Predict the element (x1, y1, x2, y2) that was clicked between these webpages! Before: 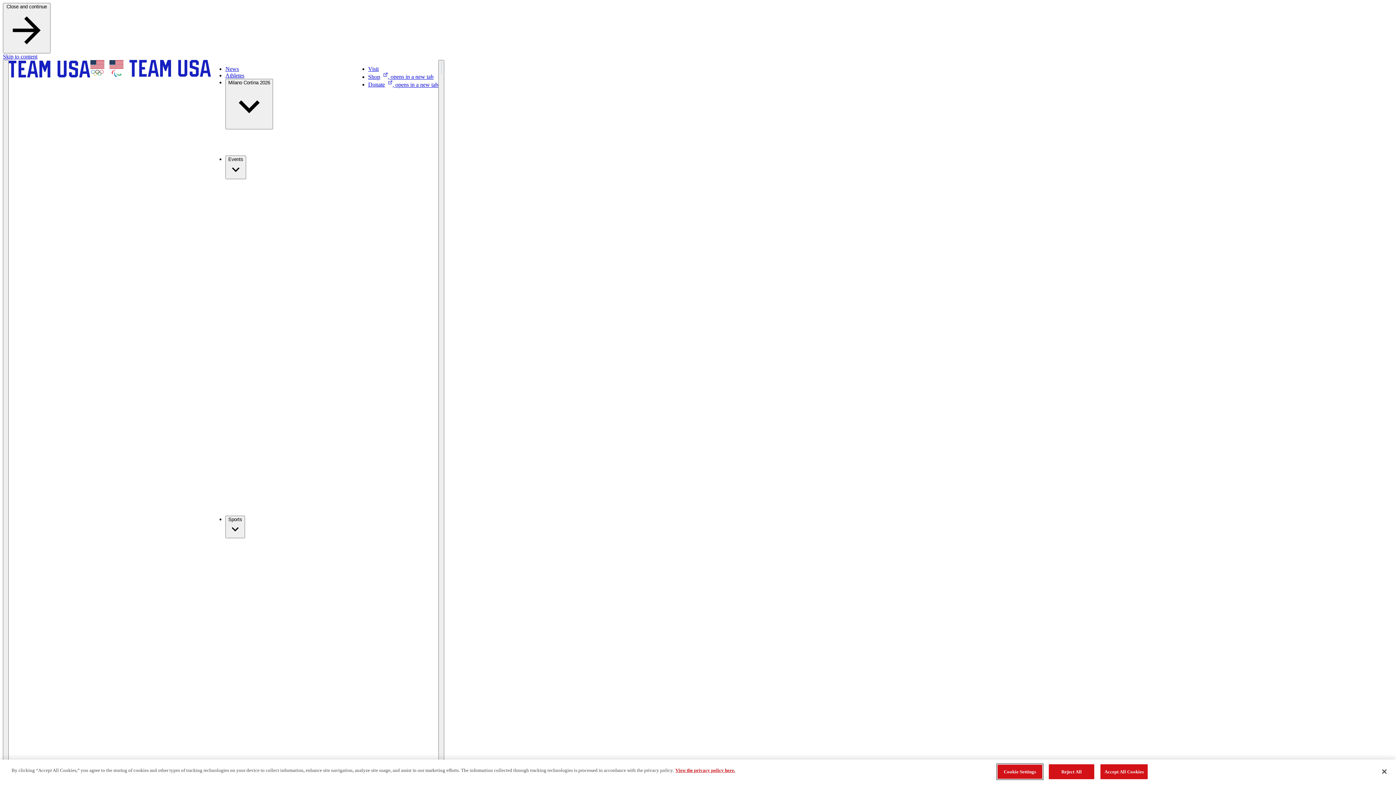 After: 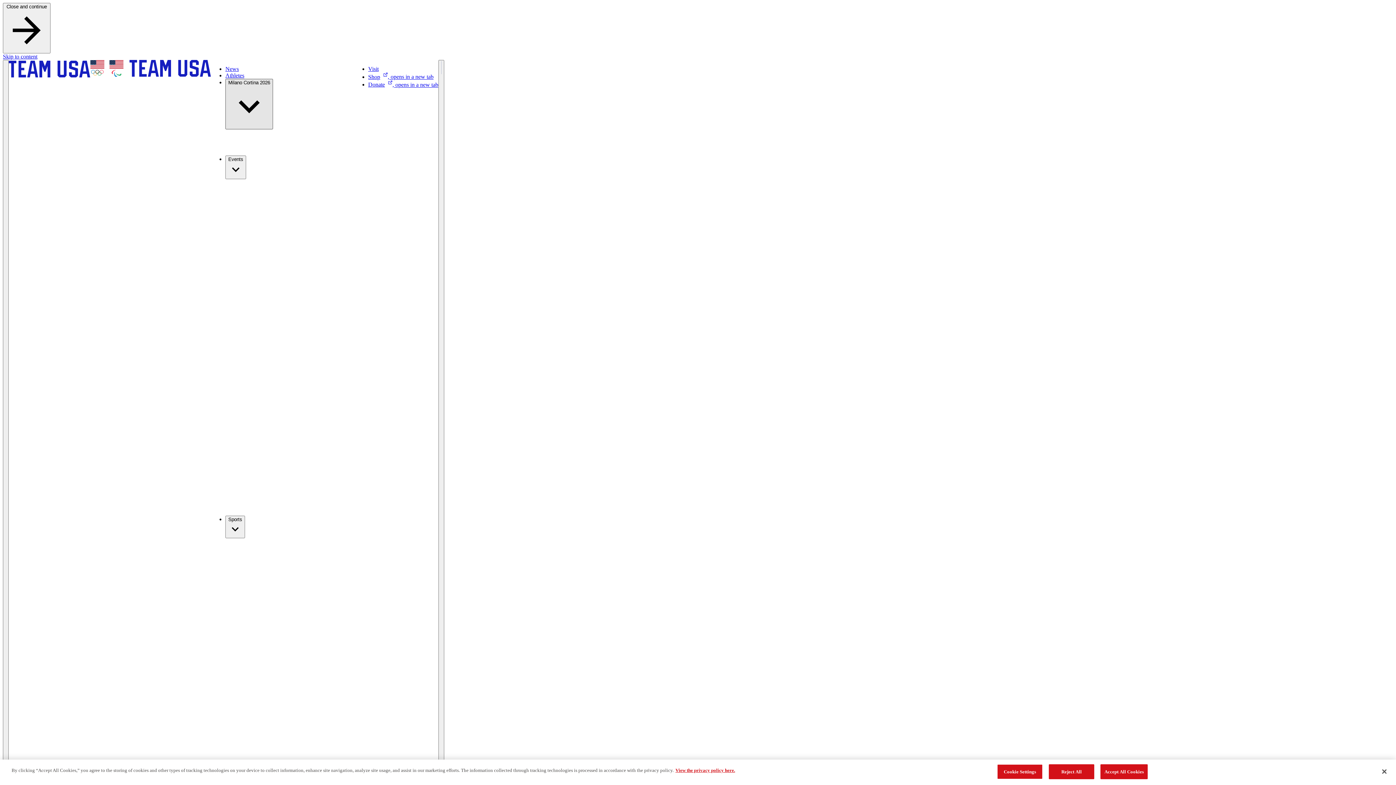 Action: bbox: (225, 78, 273, 129) label: Milano Cortina 2026